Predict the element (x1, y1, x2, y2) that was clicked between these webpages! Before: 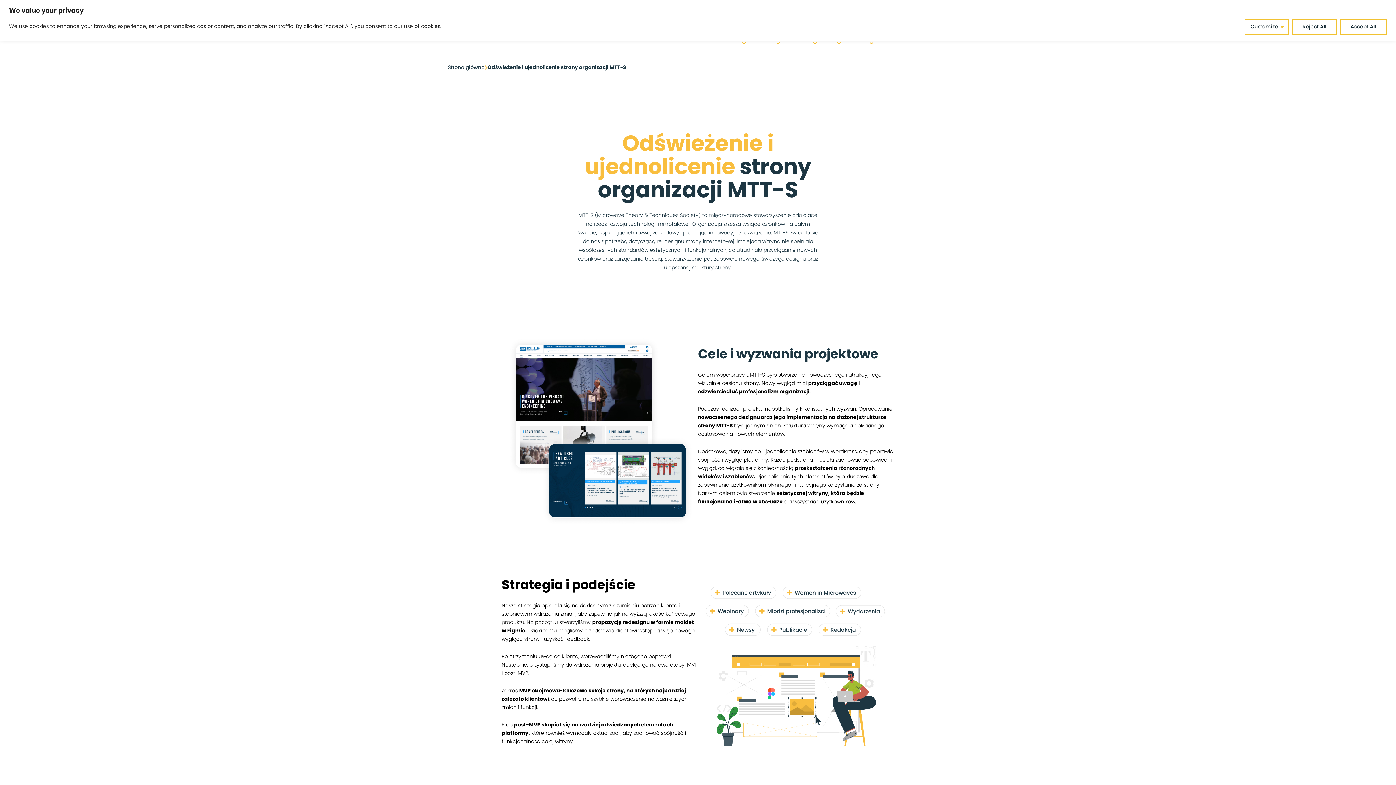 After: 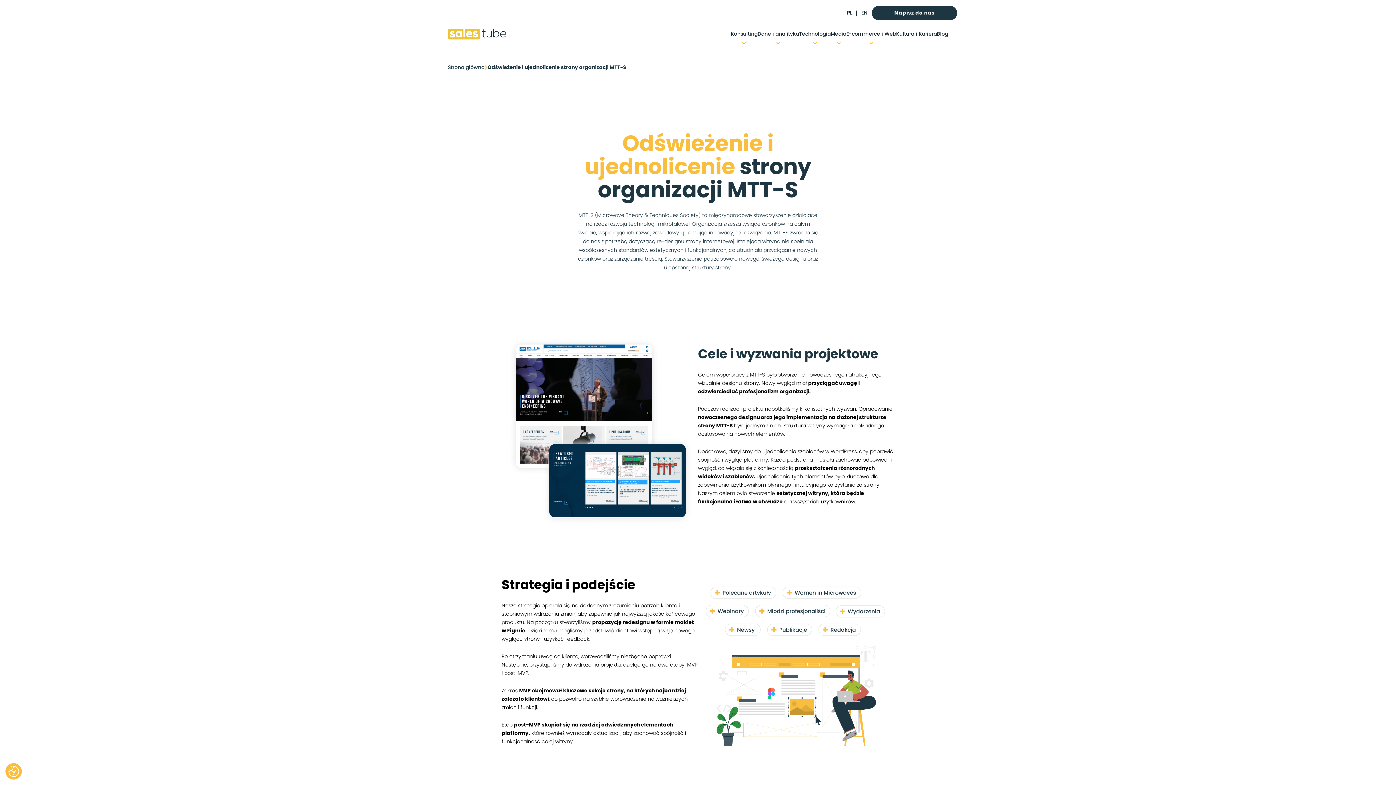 Action: label: Reject All bbox: (1292, 18, 1337, 34)